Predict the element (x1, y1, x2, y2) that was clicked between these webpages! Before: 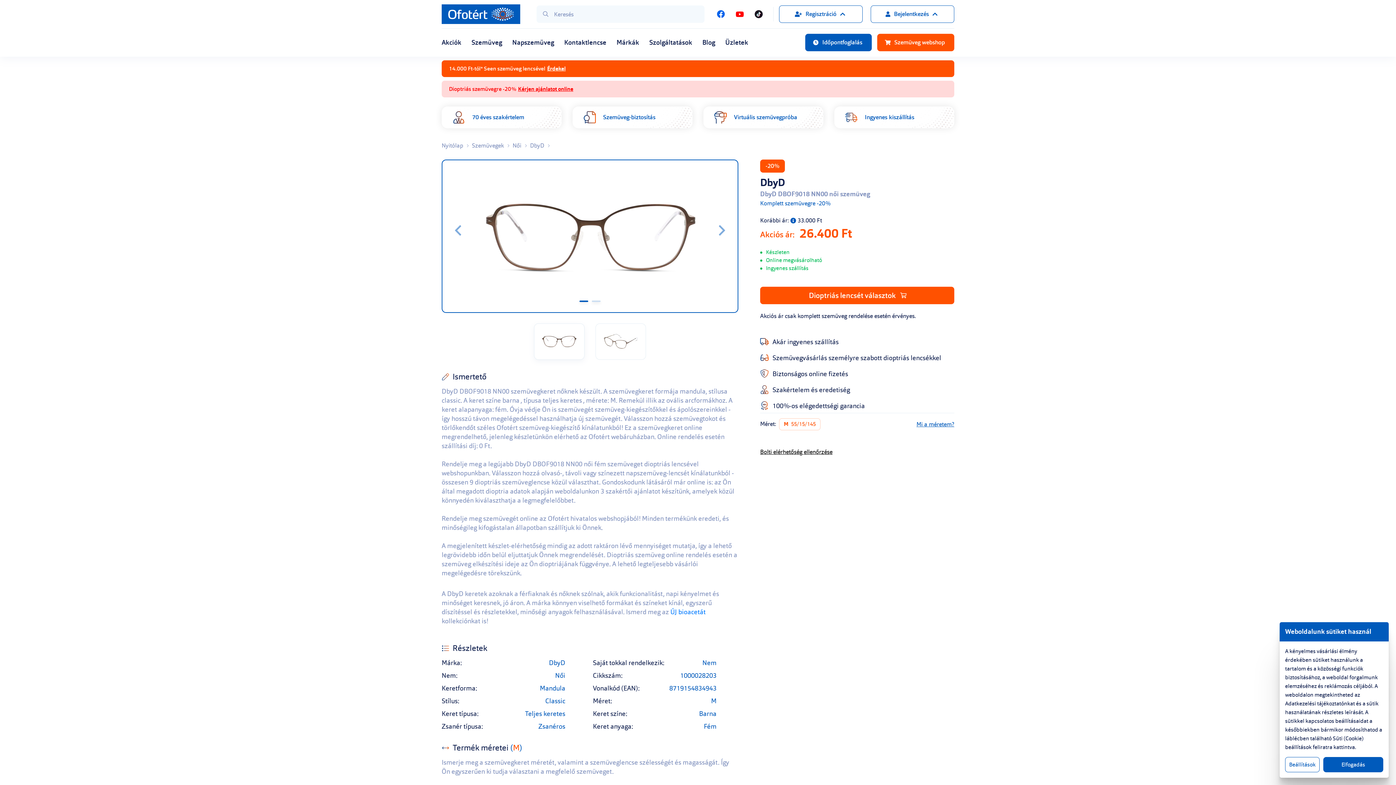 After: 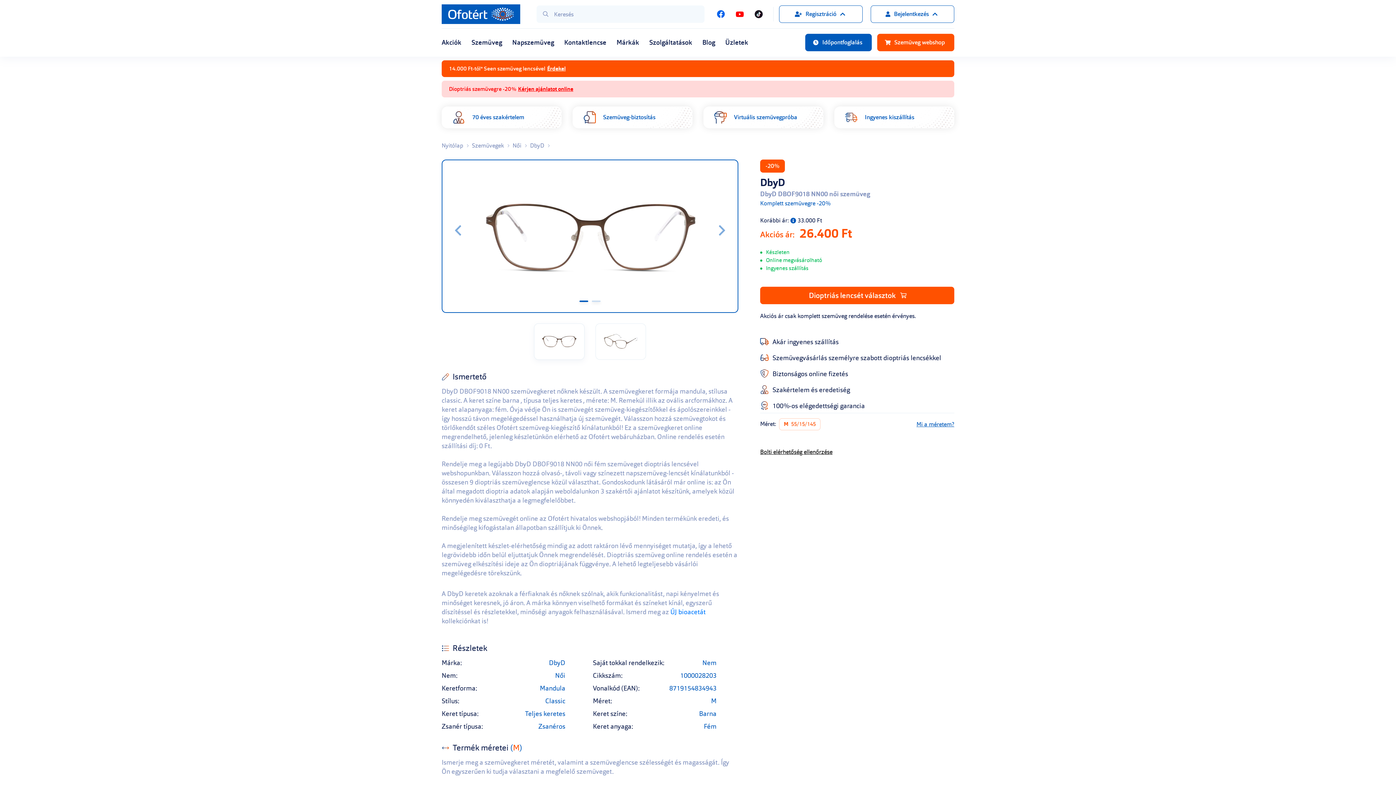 Action: label: Elfogadás bbox: (1323, 757, 1383, 772)